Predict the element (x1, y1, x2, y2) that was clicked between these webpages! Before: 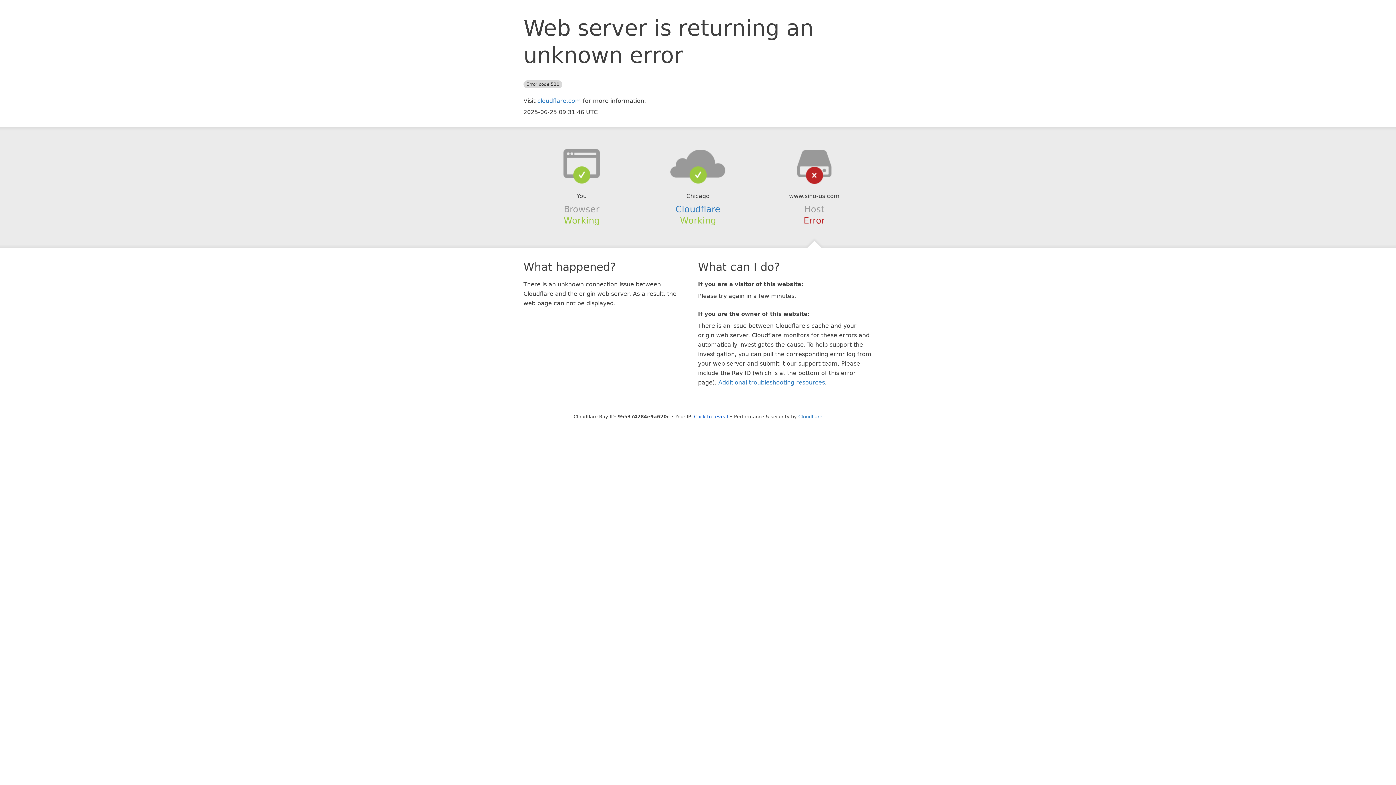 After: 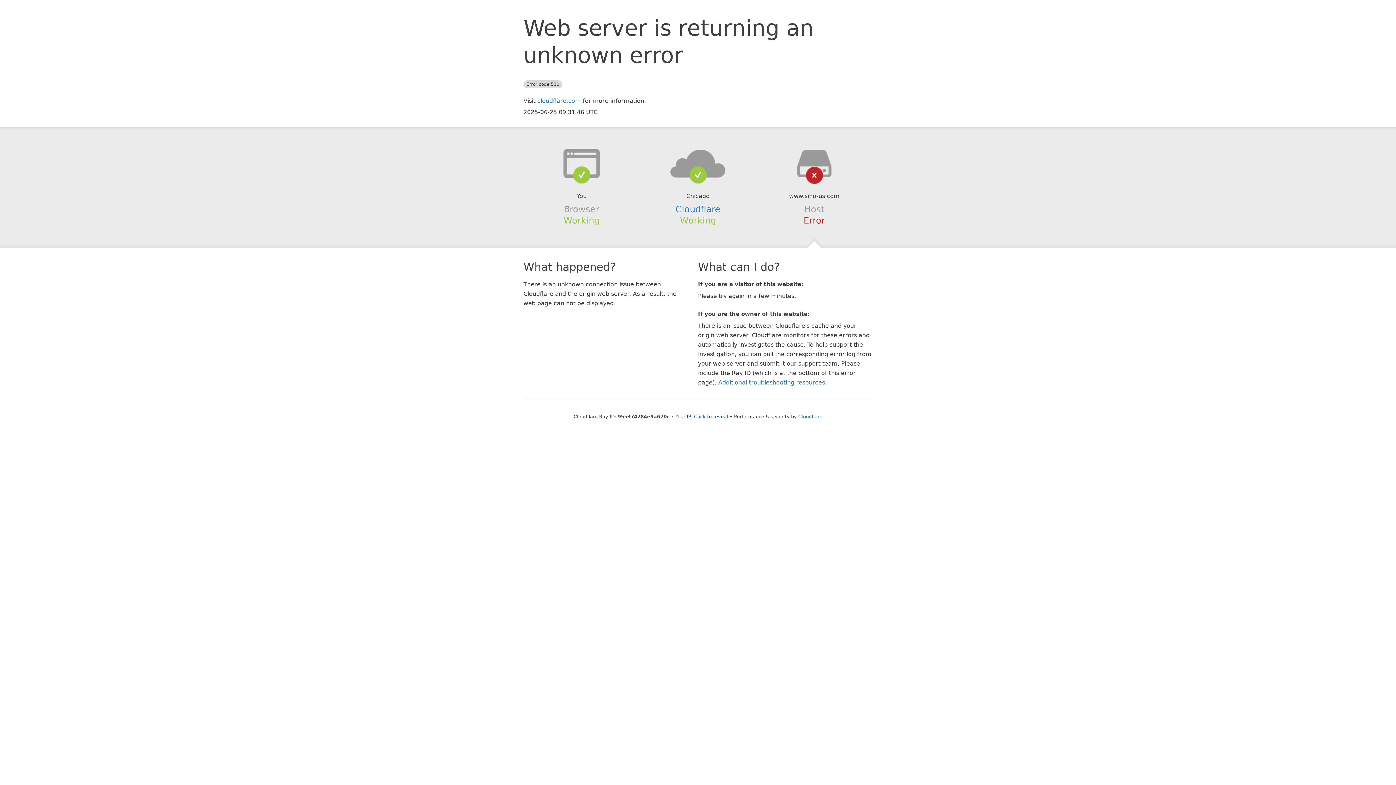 Action: bbox: (639, 148, 756, 178)